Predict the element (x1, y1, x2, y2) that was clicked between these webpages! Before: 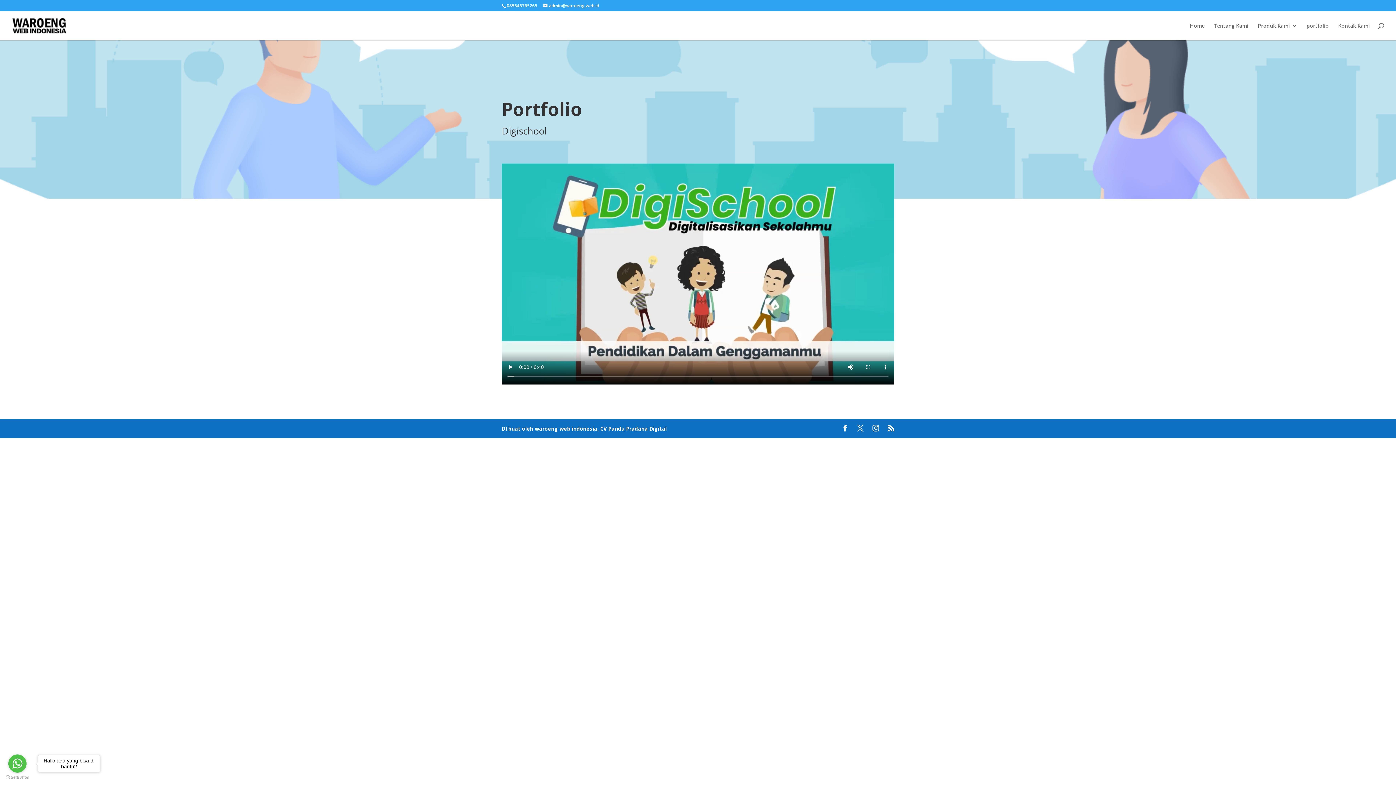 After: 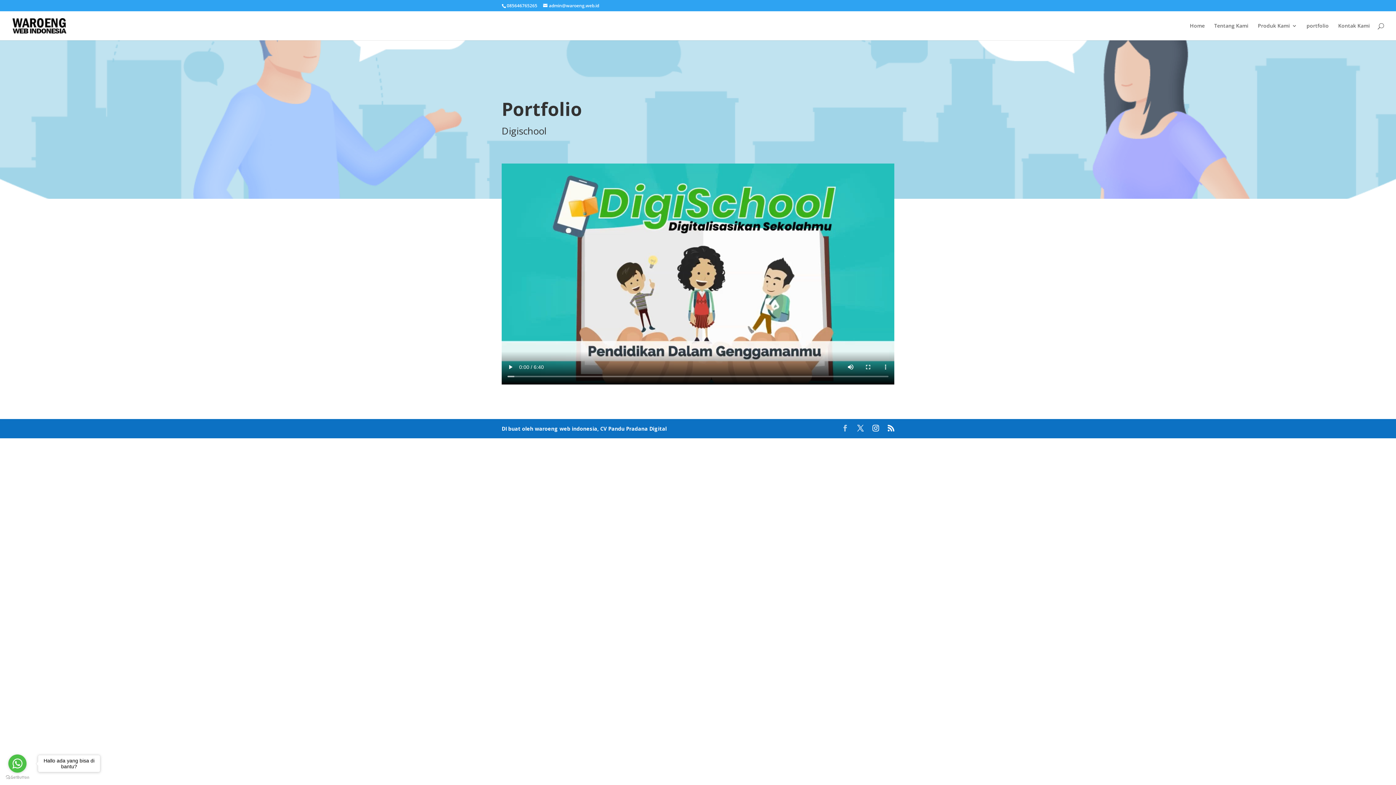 Action: bbox: (842, 424, 848, 432)